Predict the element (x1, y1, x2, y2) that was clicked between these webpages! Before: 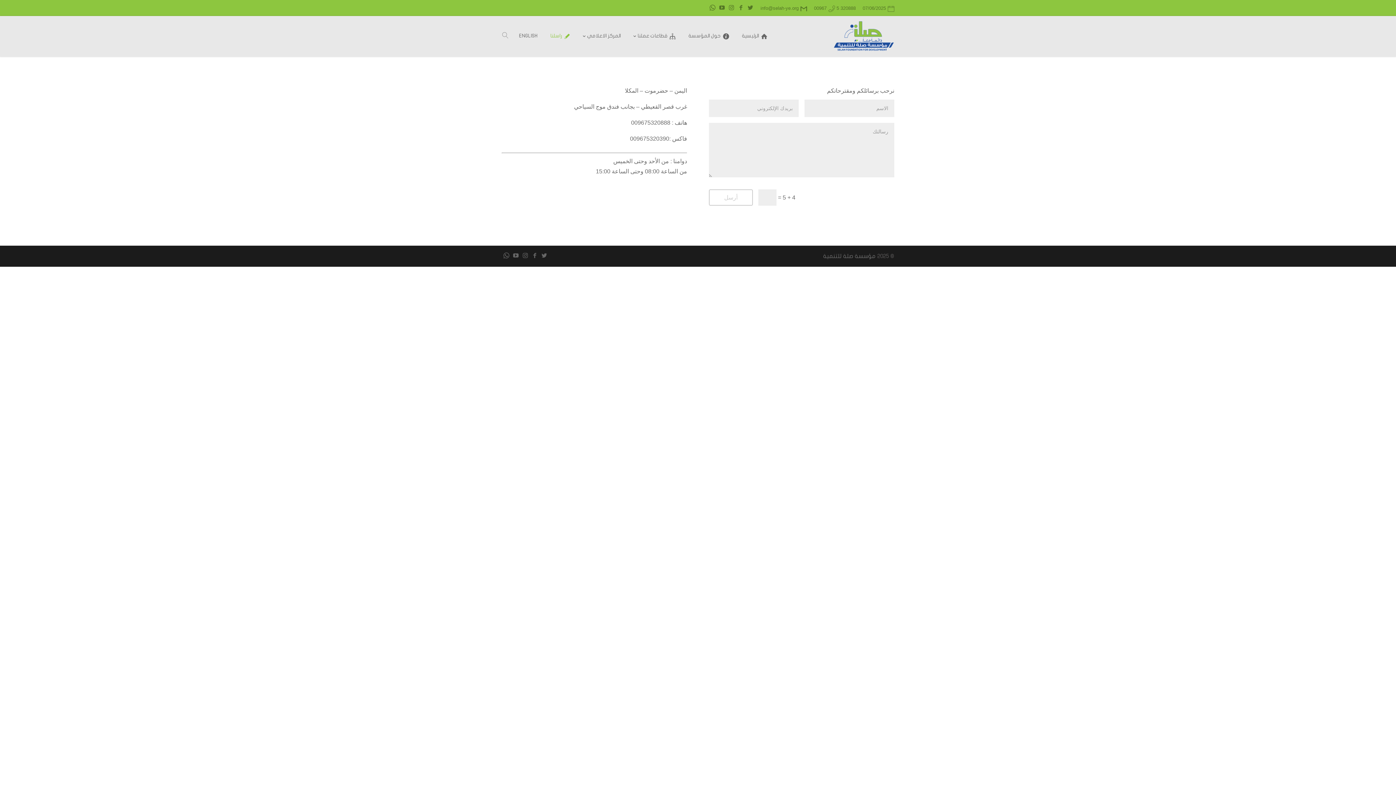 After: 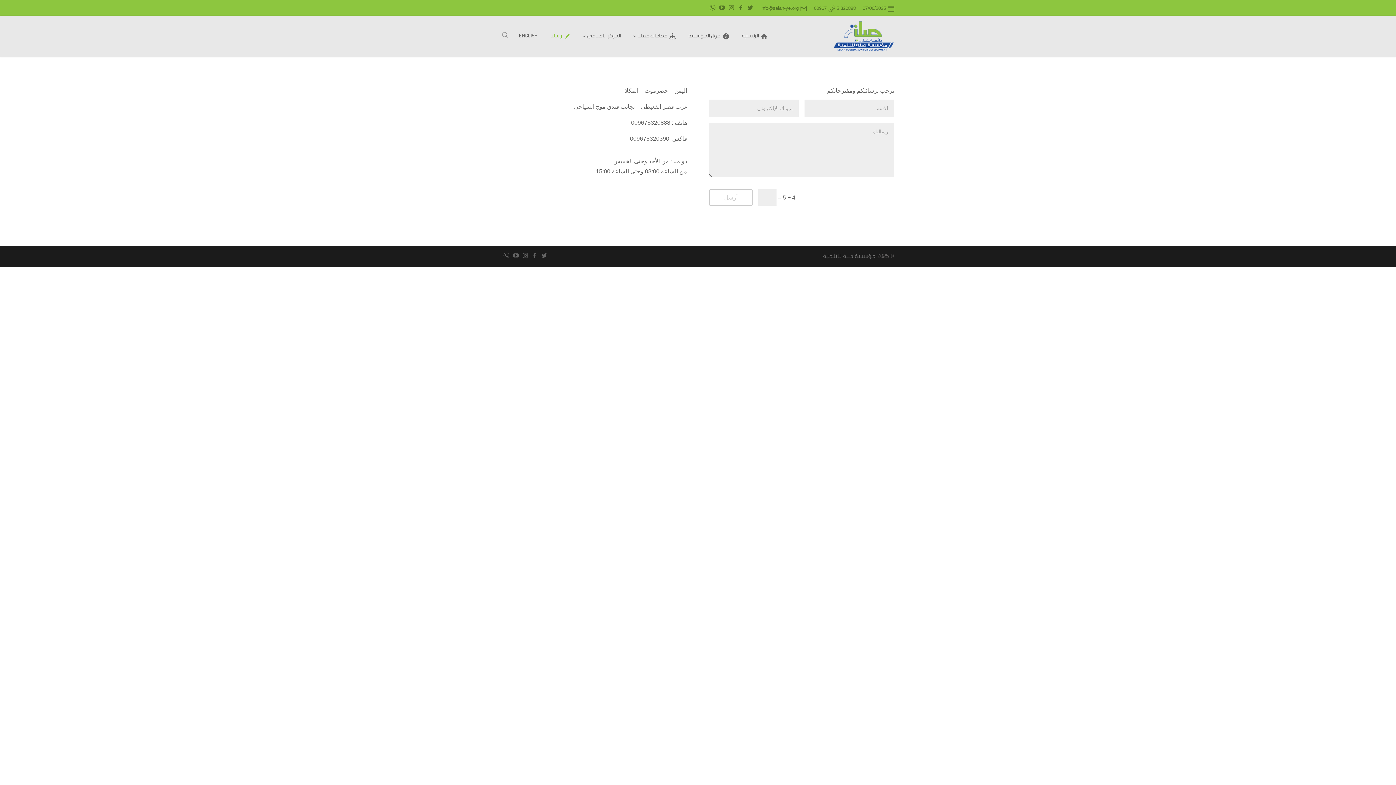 Action: bbox: (539, 251, 549, 260)